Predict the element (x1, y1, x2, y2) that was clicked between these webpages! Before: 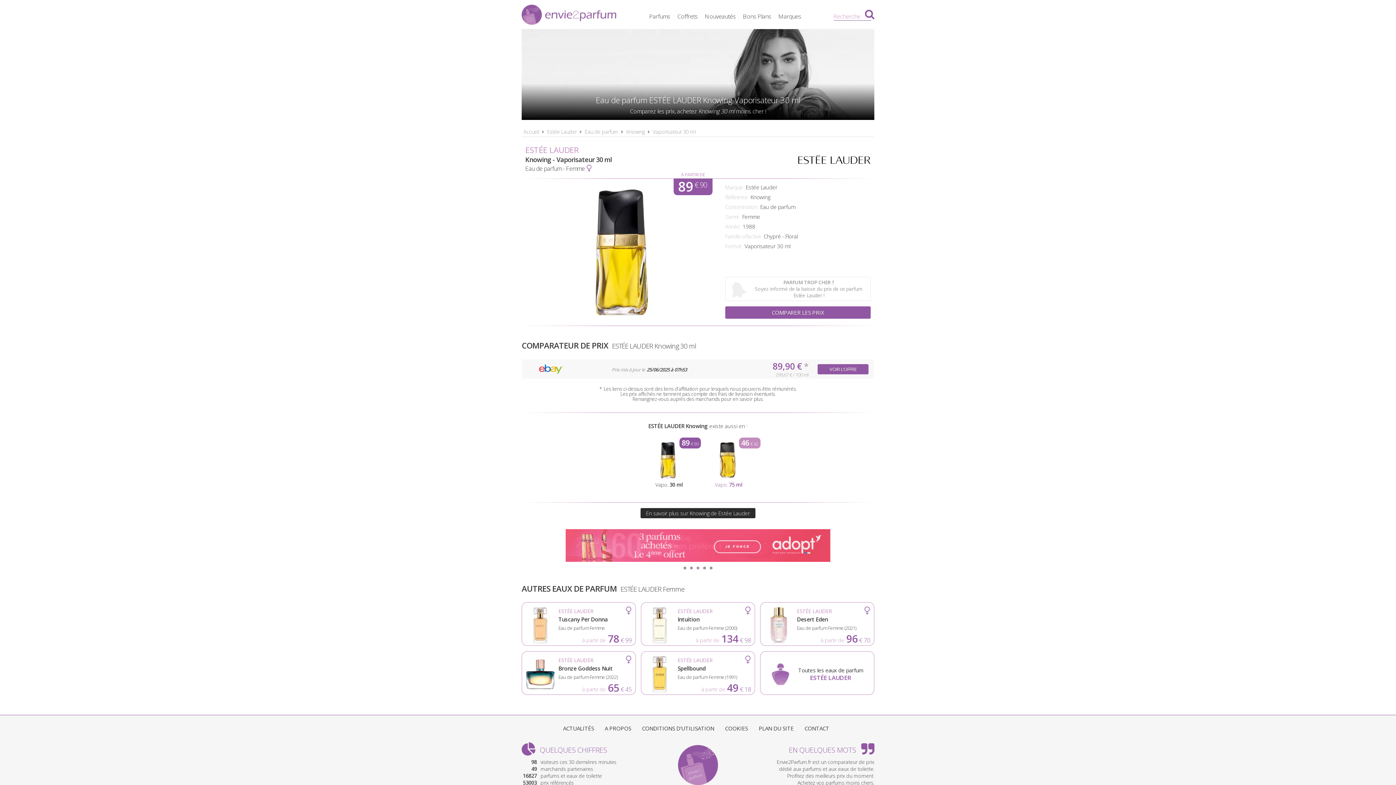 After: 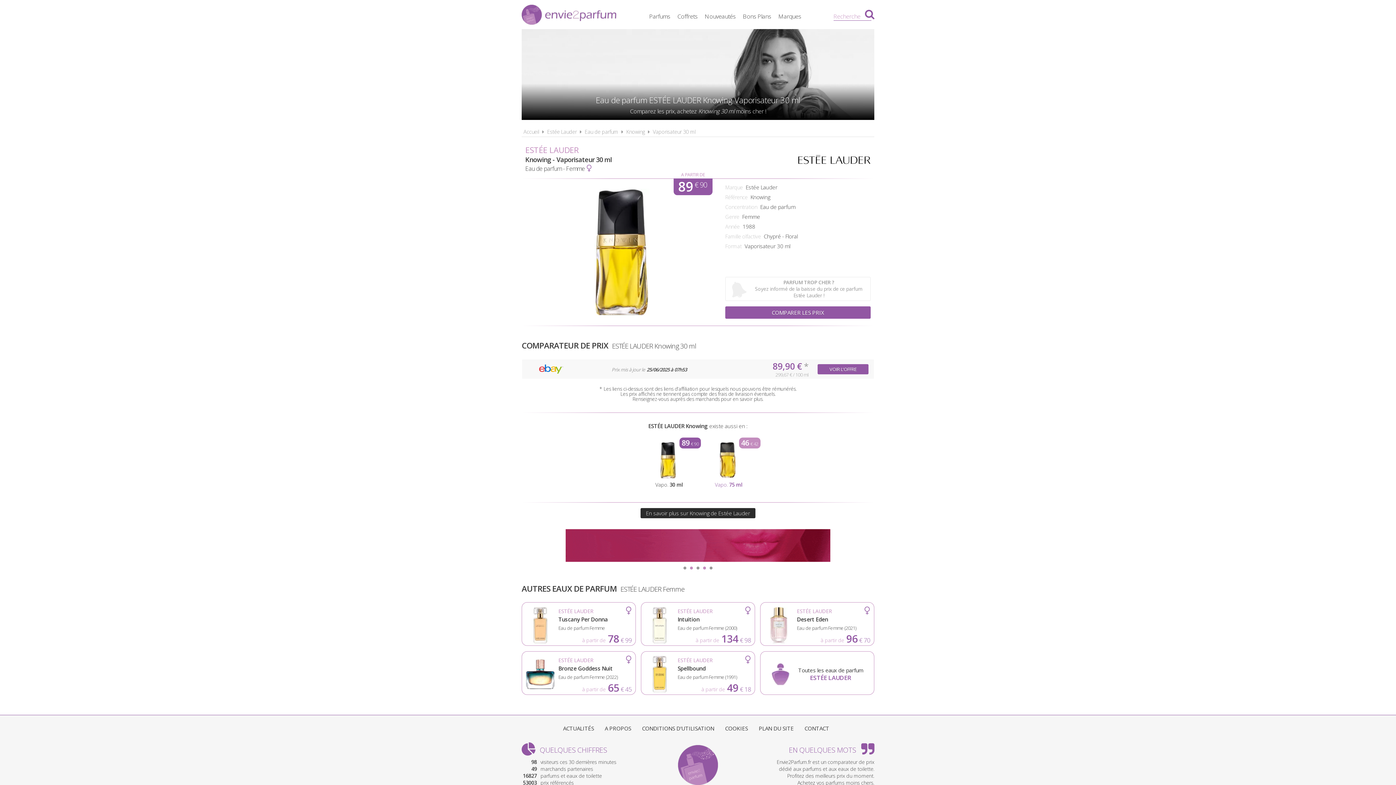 Action: label: 4 bbox: (703, 566, 706, 569)